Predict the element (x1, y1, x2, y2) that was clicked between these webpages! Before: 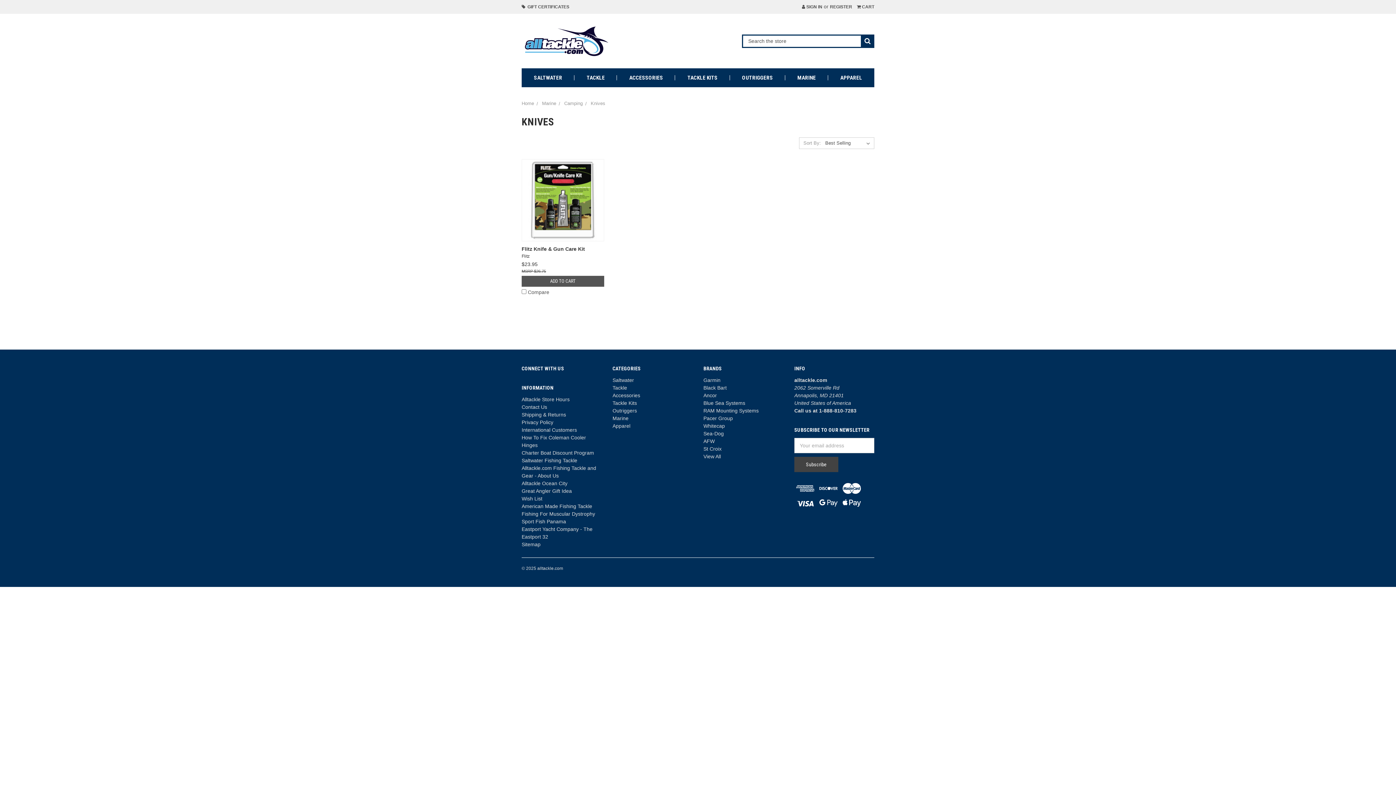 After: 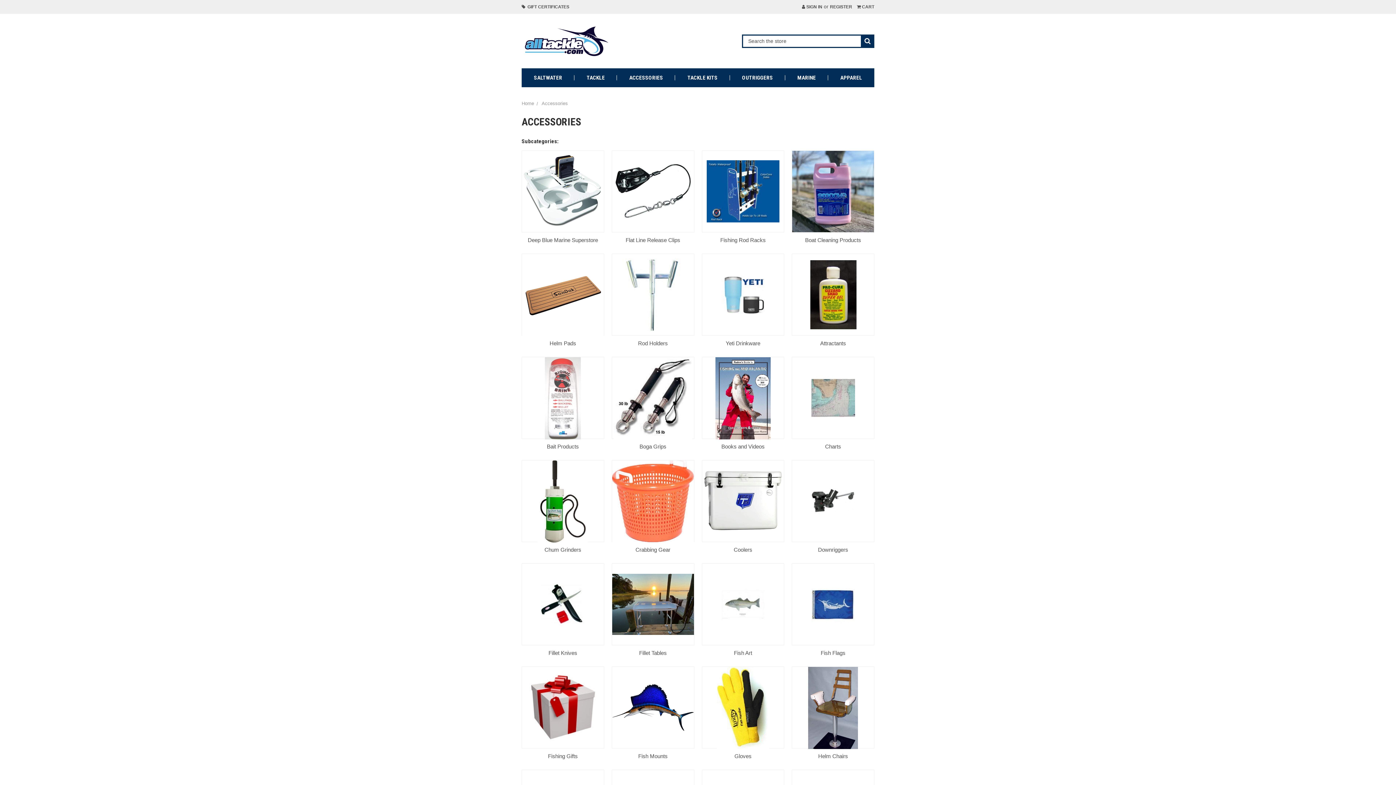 Action: bbox: (612, 392, 640, 398) label: Accessories